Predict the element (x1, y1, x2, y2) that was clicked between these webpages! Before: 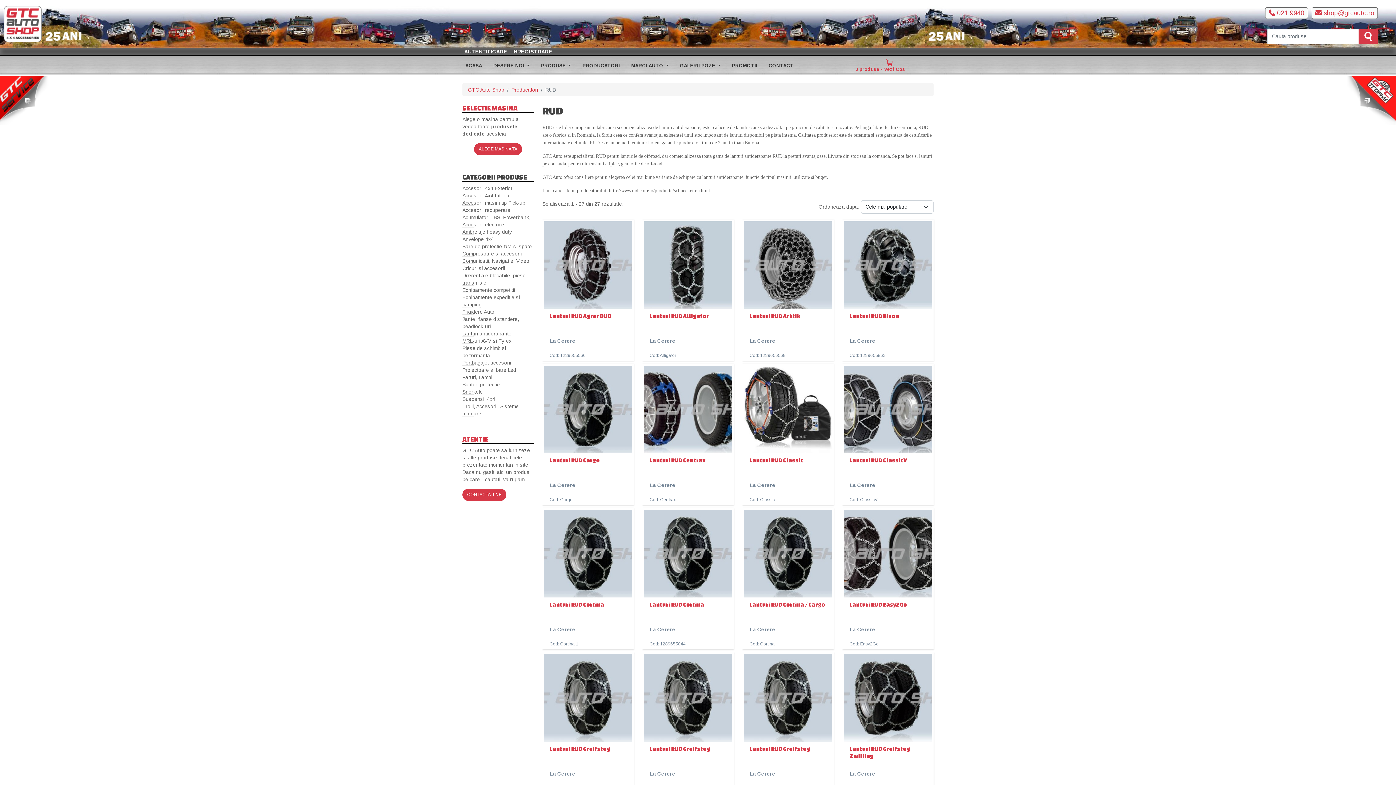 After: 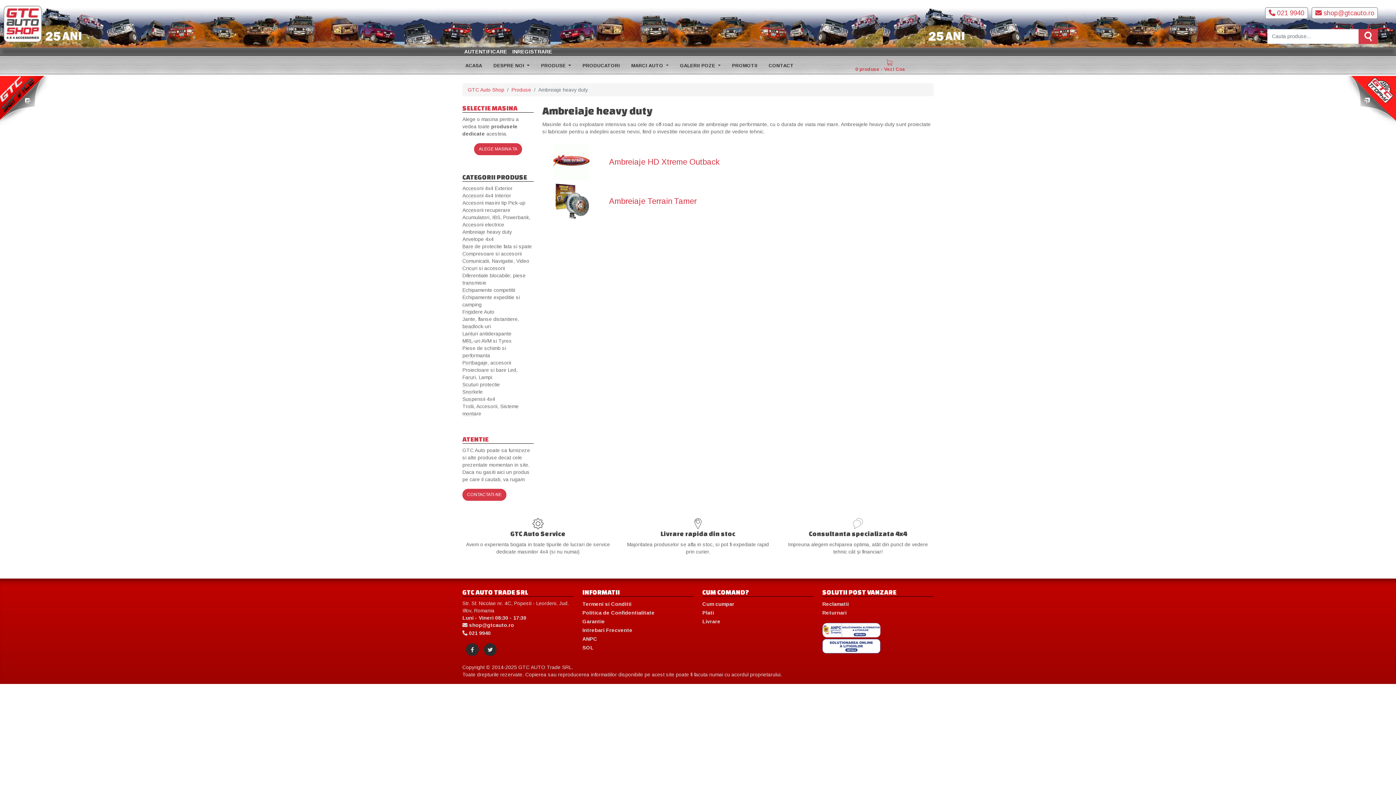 Action: bbox: (462, 229, 512, 234) label: Ambreiaje heavy duty